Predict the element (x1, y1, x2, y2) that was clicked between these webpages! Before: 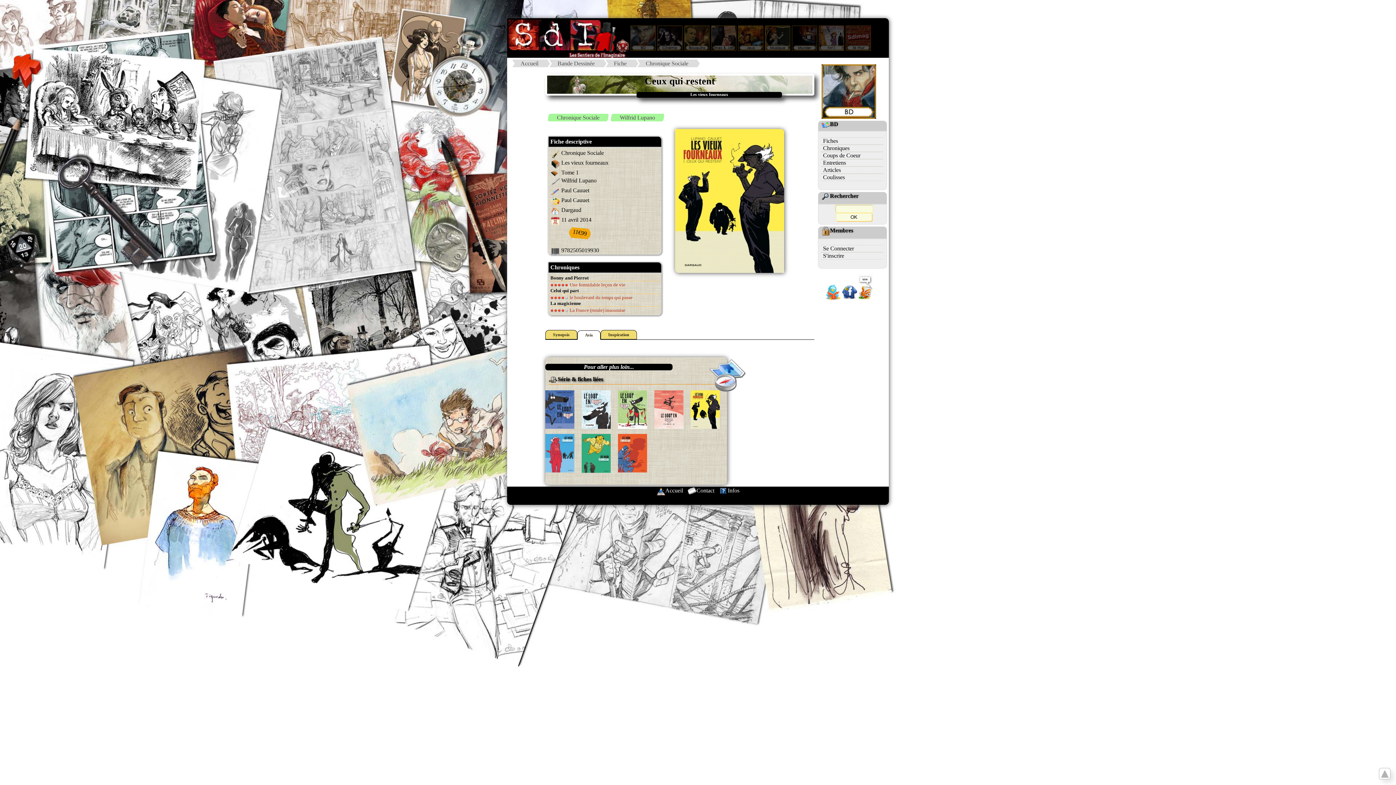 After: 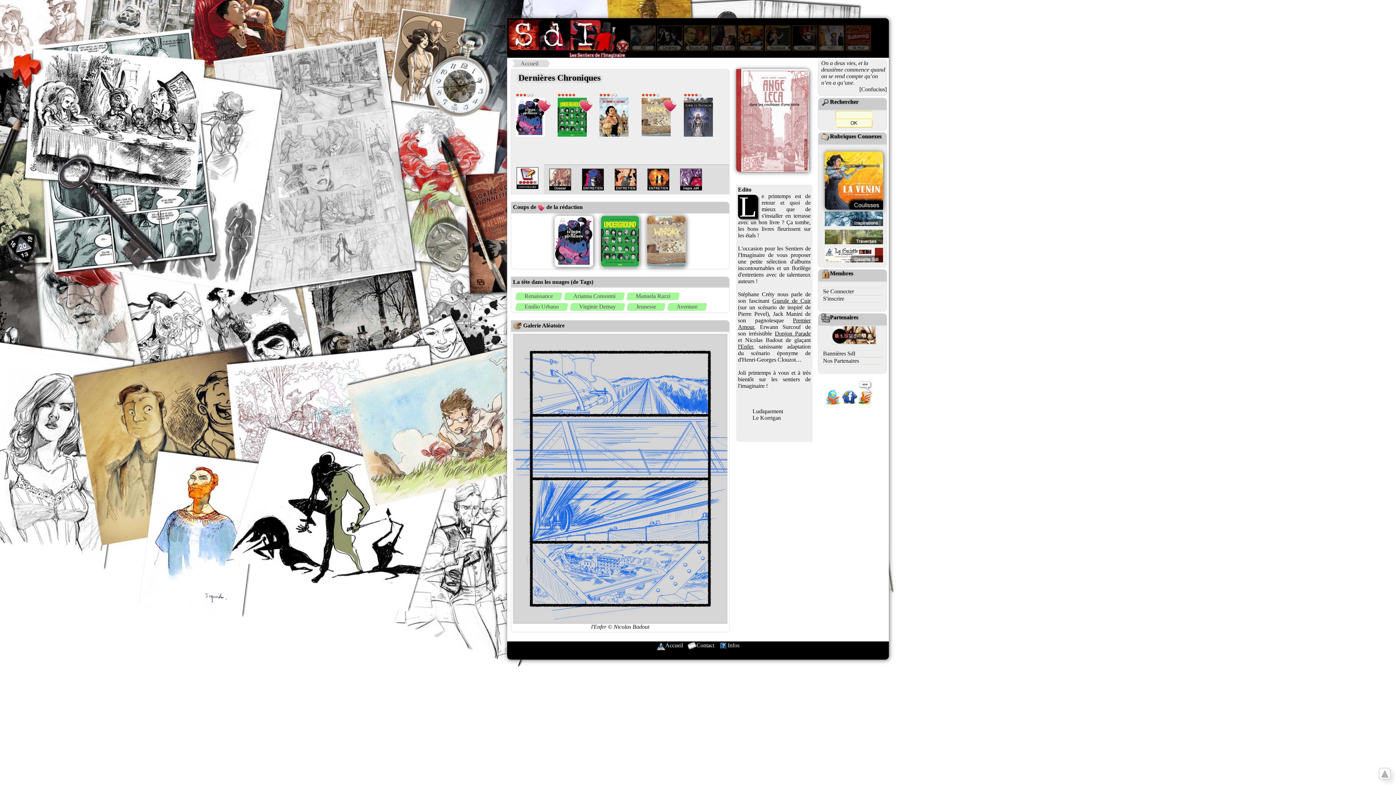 Action: bbox: (507, 34, 629, 40)